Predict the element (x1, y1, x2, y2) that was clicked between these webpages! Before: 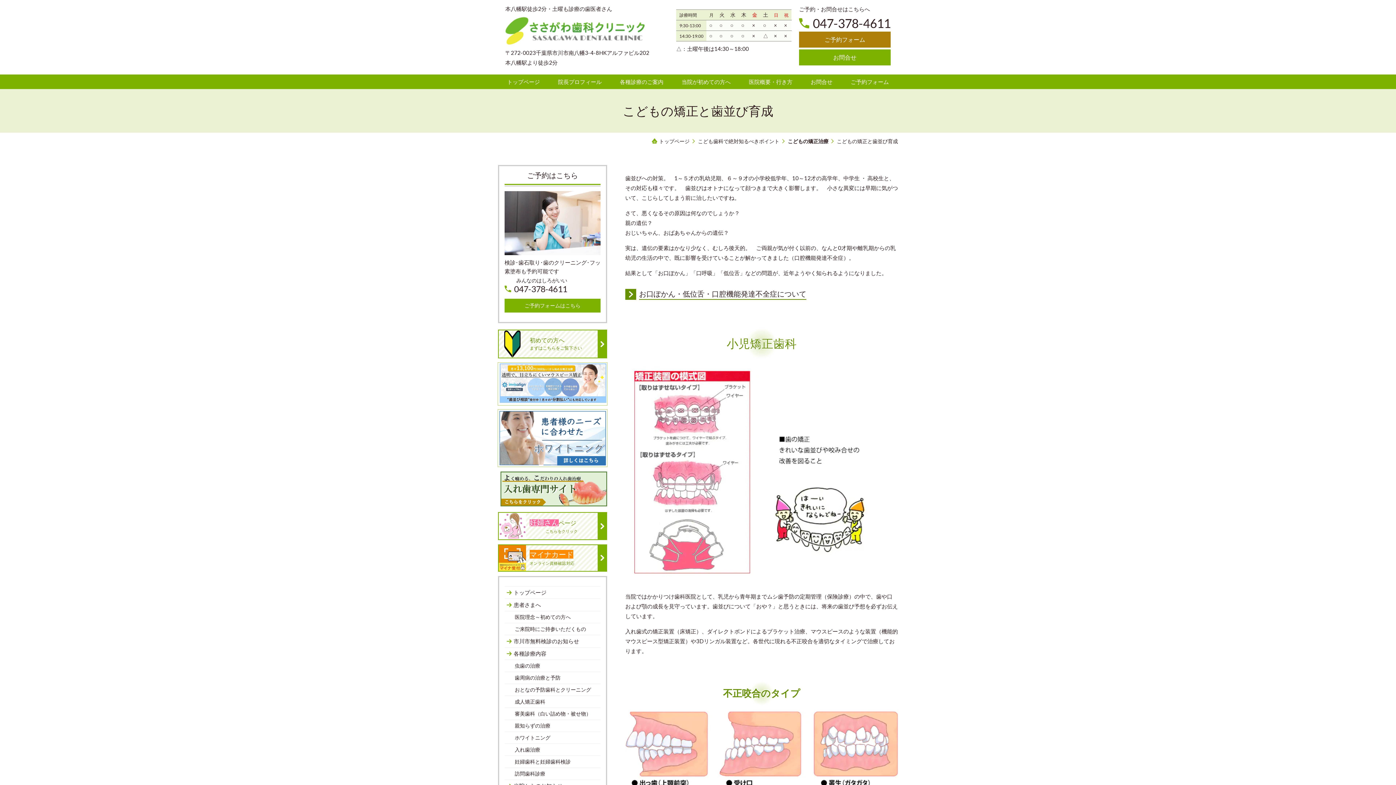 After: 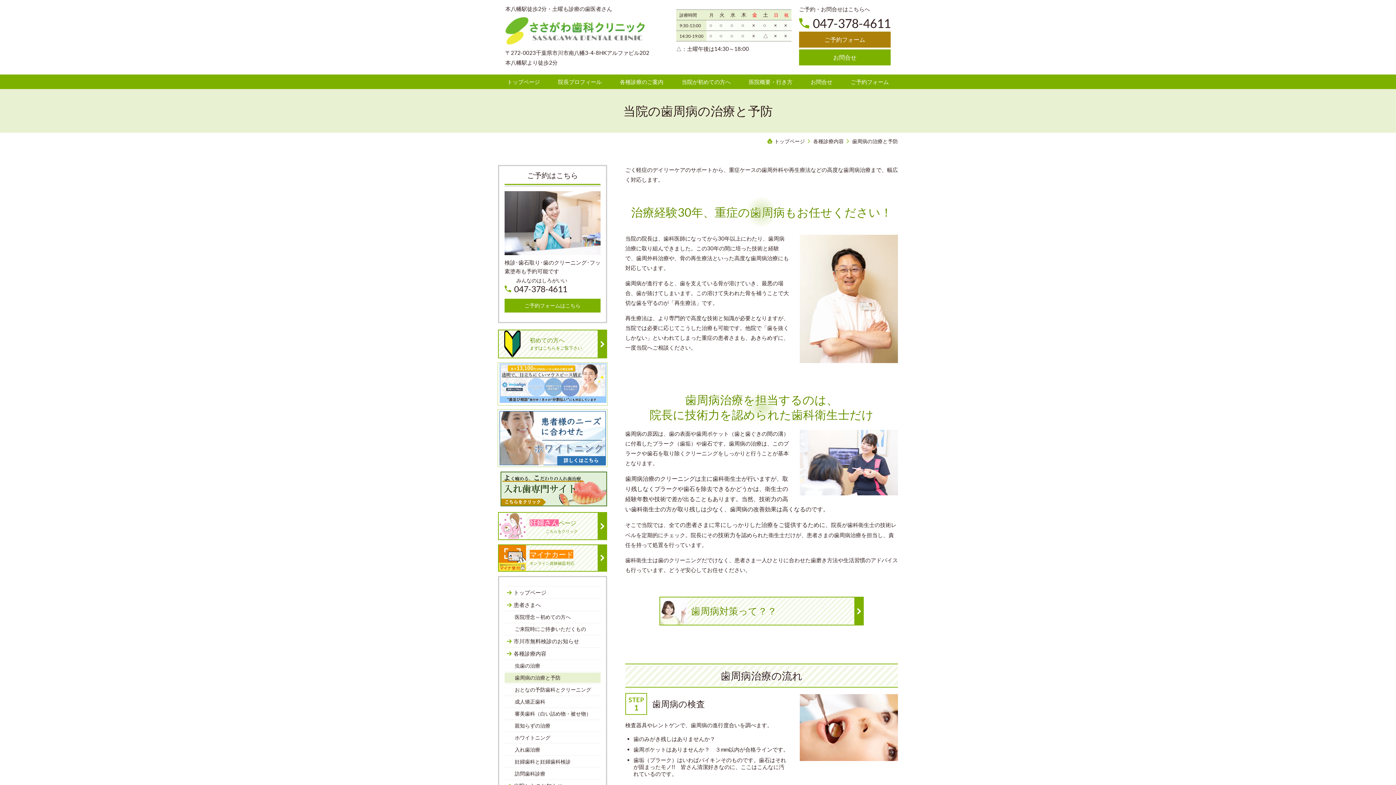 Action: bbox: (504, 673, 600, 683) label: 歯周病の治療と予防